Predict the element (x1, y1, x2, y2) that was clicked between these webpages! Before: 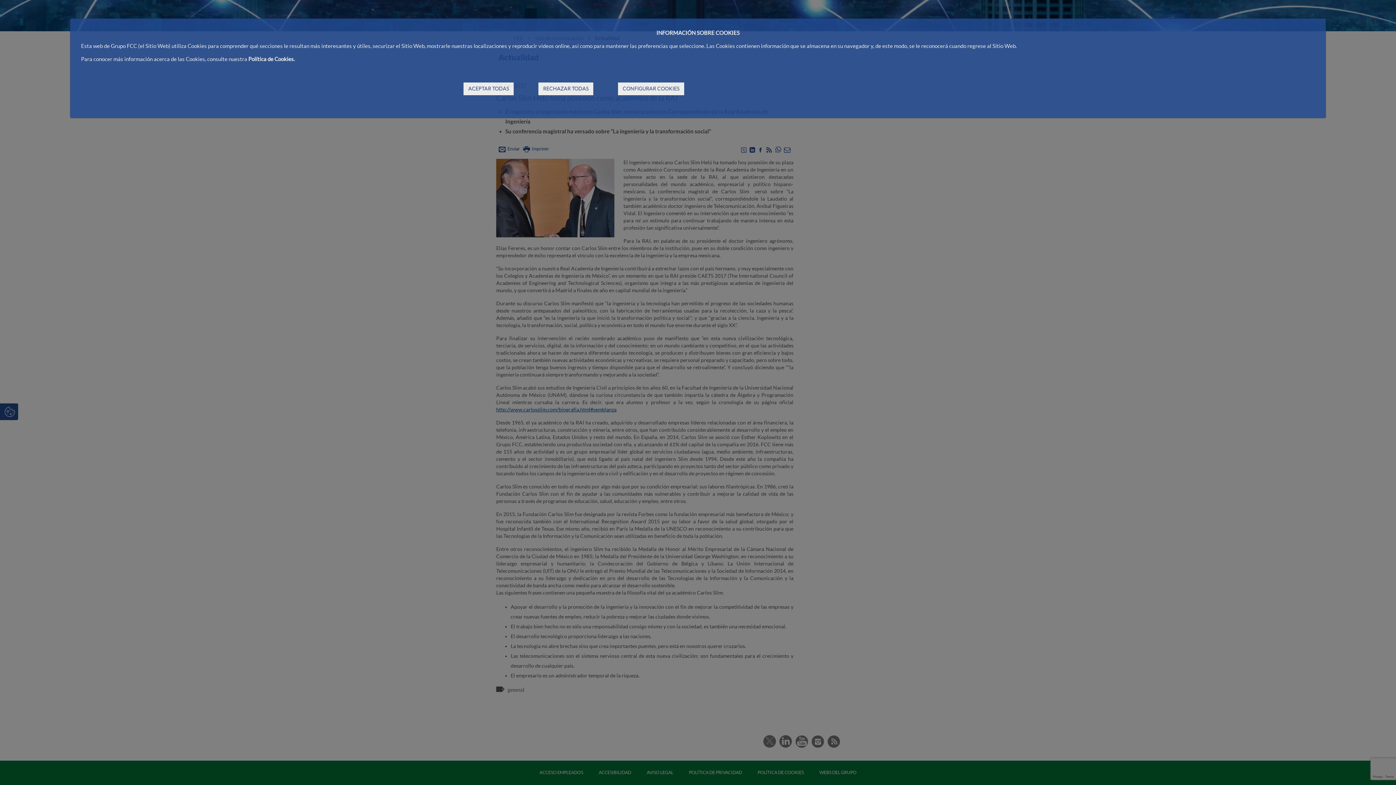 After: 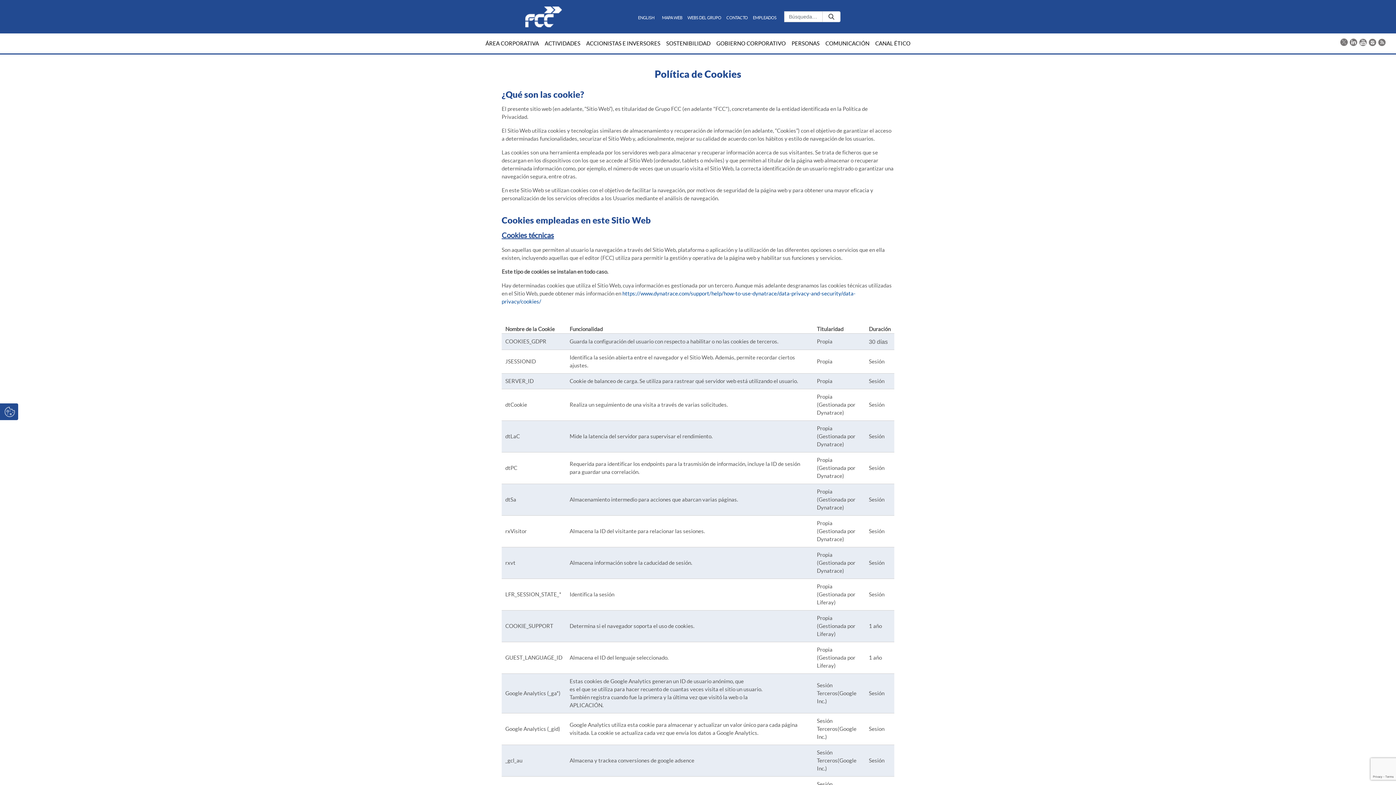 Action: label: Política de Cookies. bbox: (248, 55, 294, 62)